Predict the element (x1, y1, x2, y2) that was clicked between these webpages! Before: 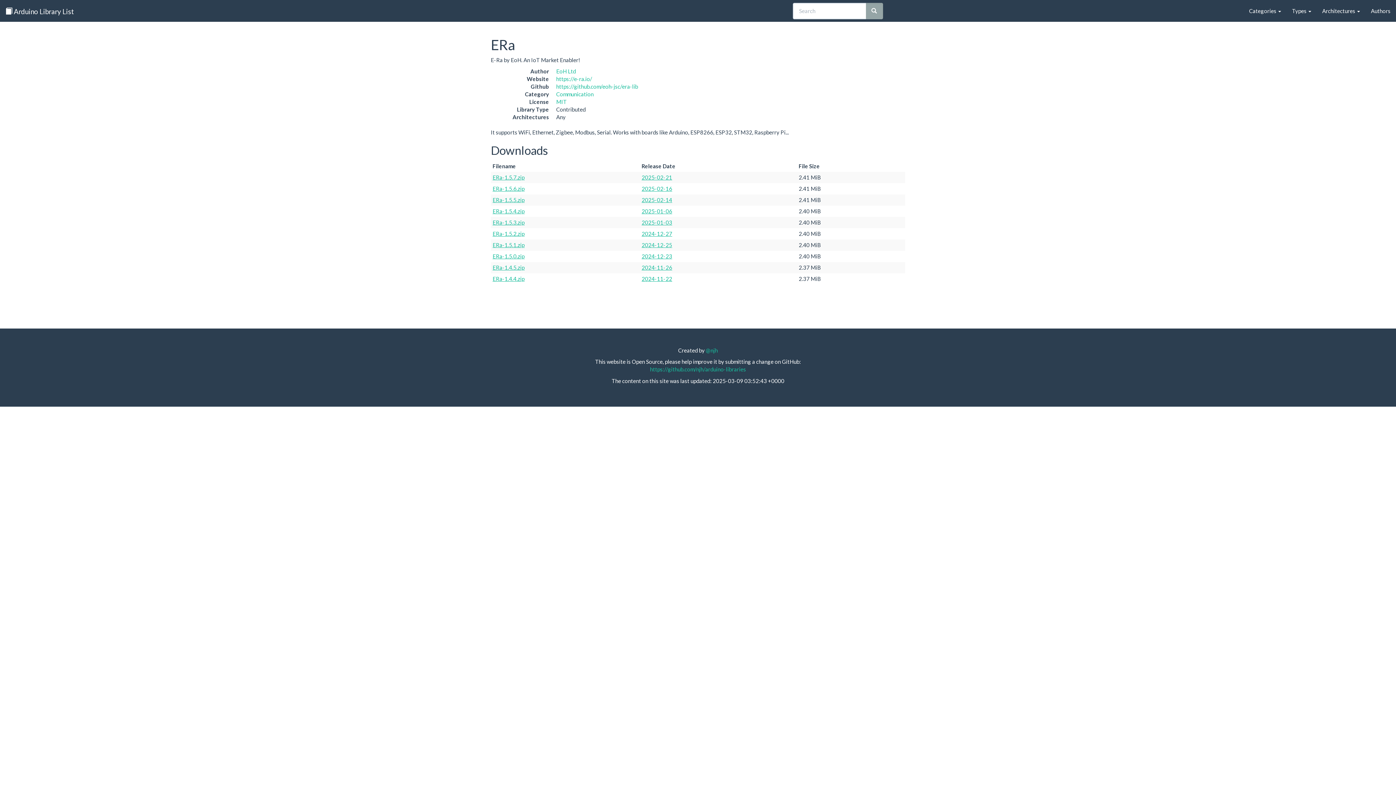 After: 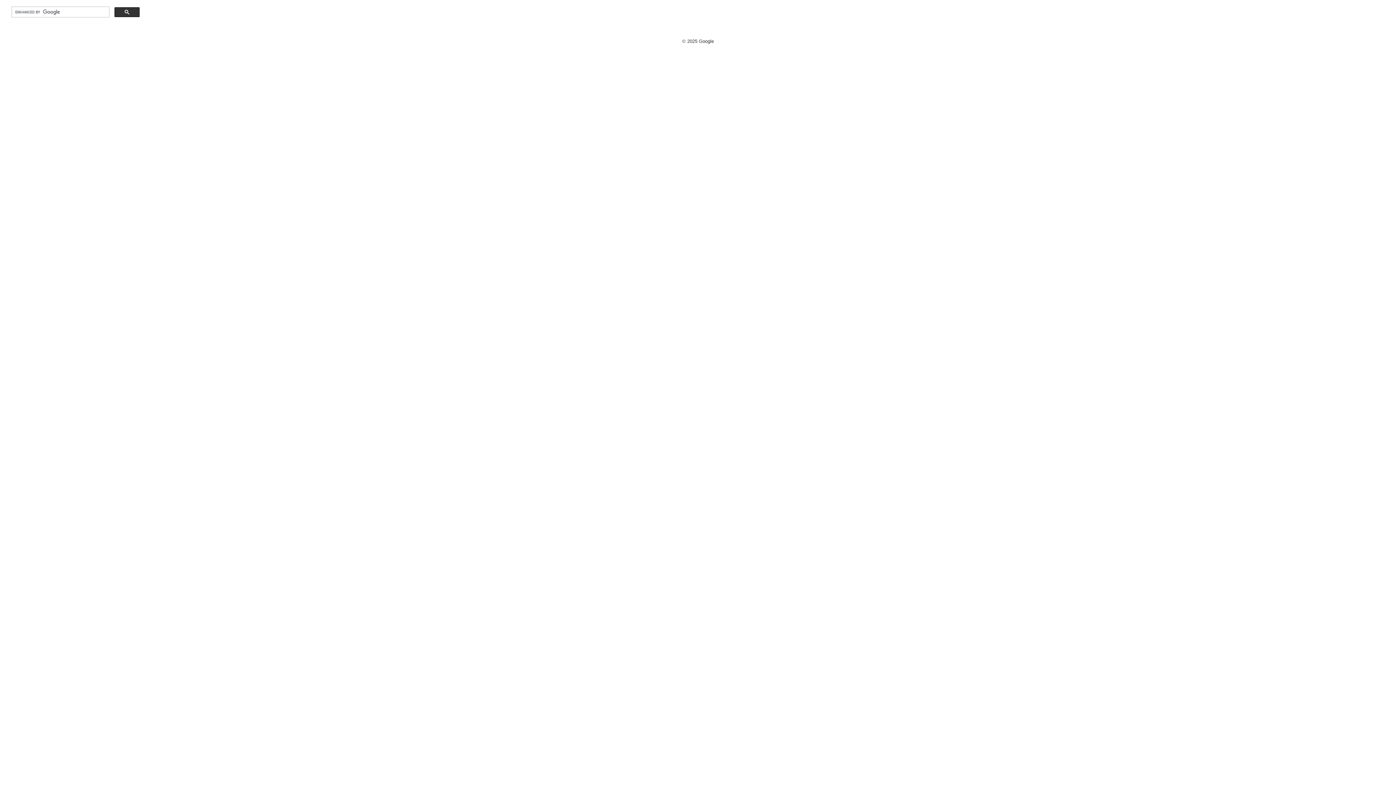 Action: bbox: (866, 2, 883, 19)